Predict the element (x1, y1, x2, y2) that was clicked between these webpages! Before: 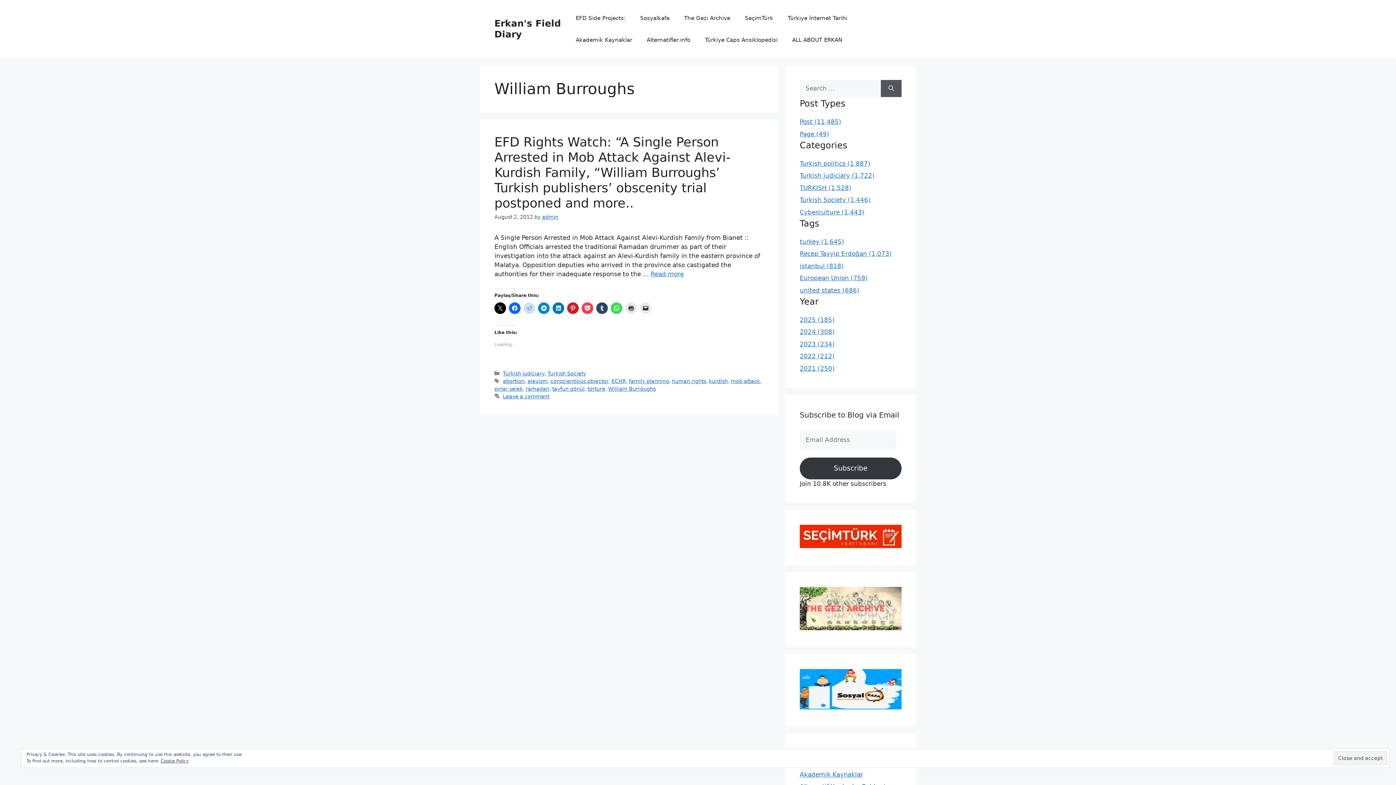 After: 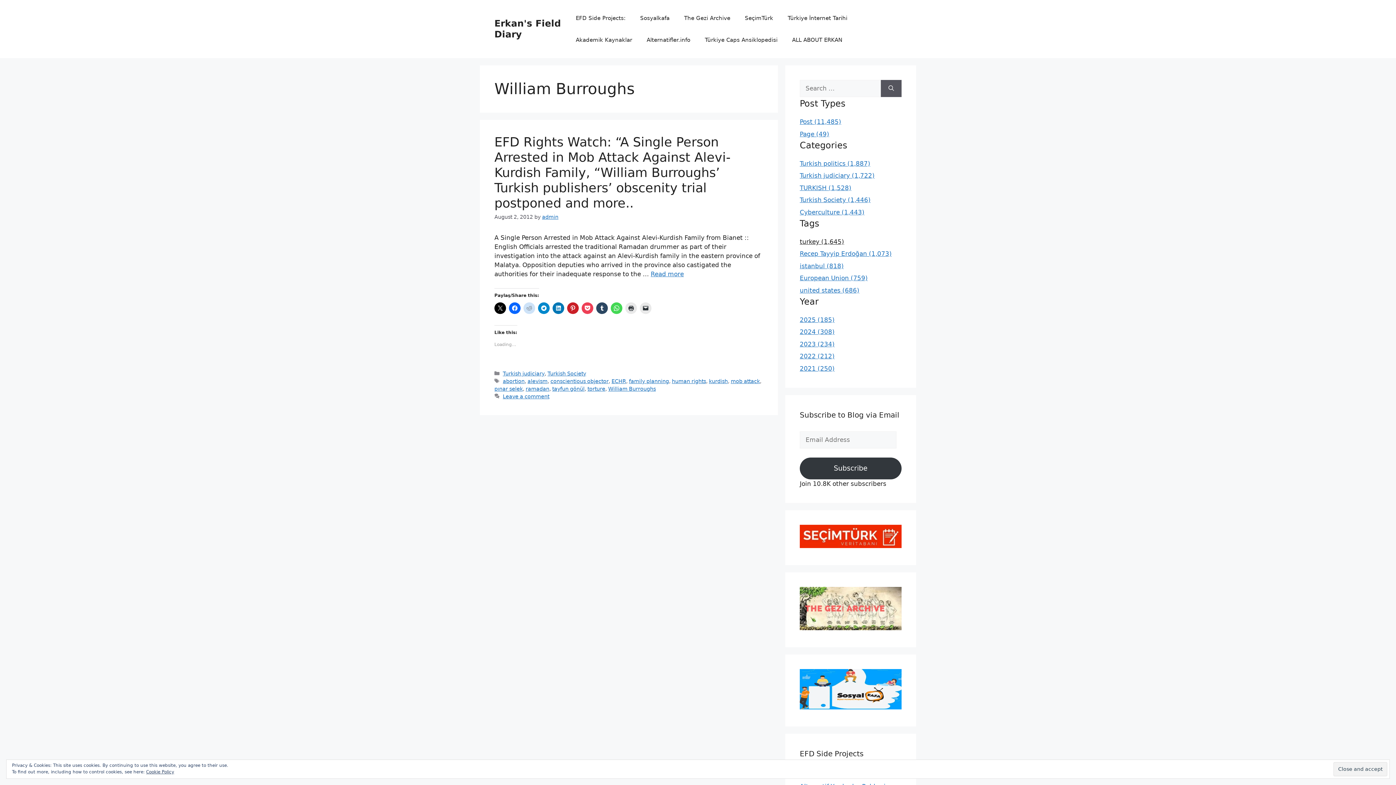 Action: bbox: (800, 238, 844, 245) label: turkey (1,645)